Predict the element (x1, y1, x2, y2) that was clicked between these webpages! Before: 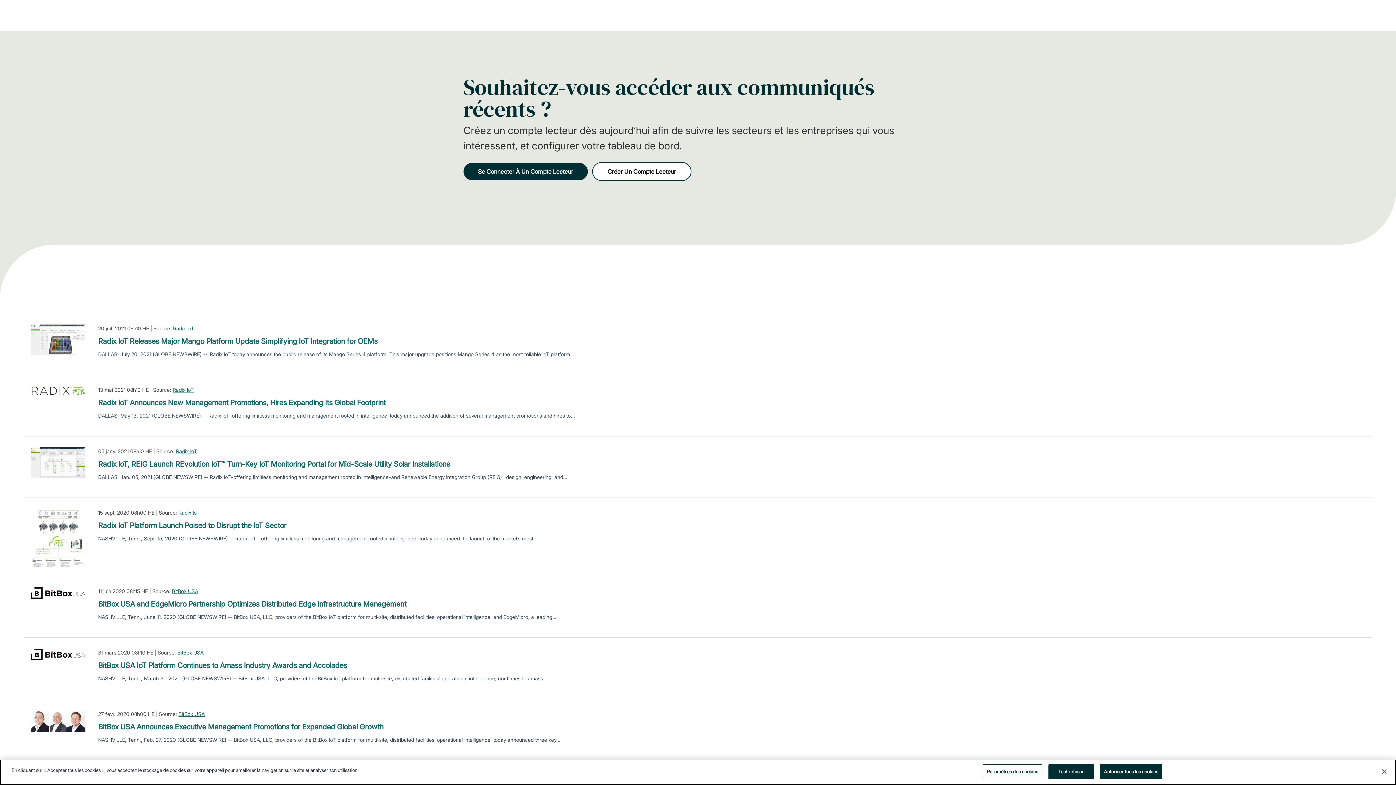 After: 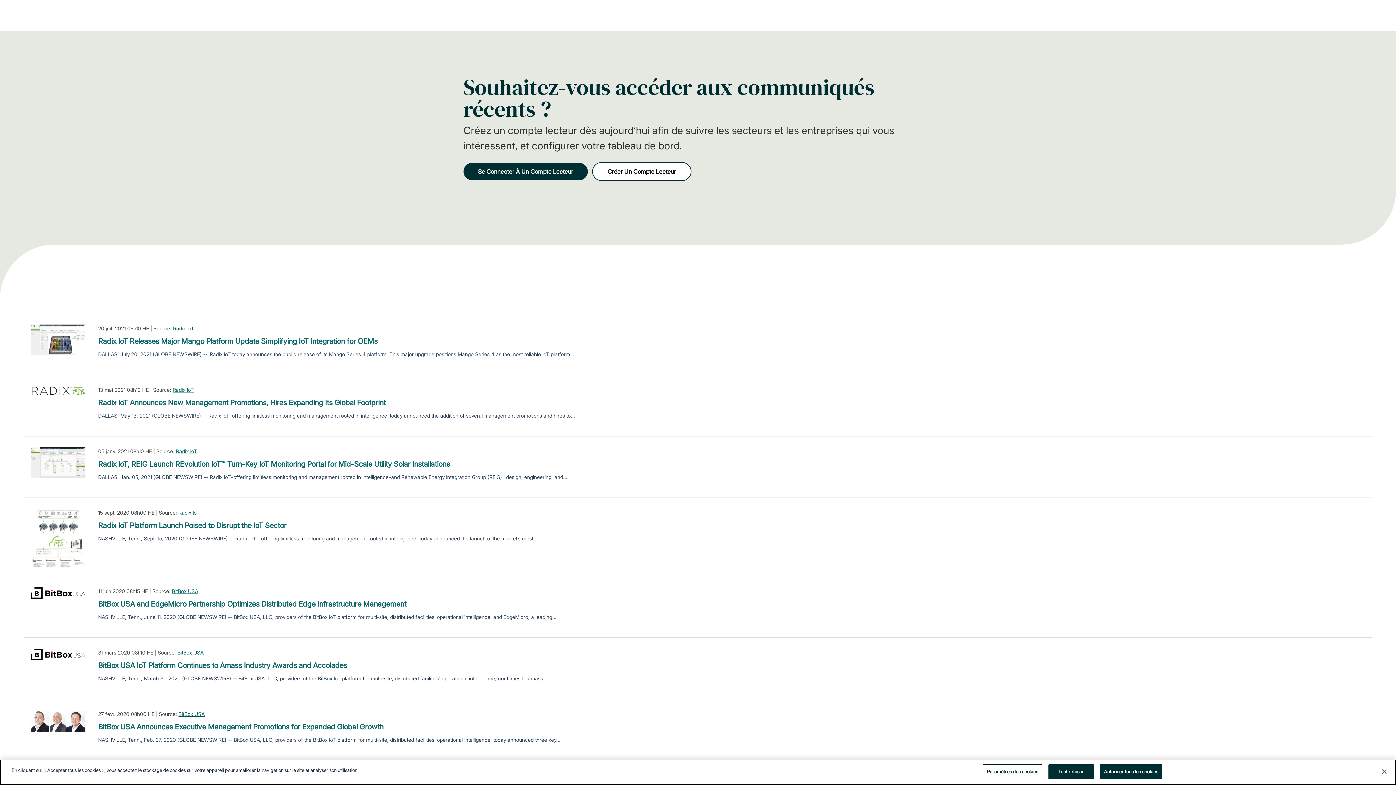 Action: label: Radix IoT bbox: (178, 509, 199, 516)